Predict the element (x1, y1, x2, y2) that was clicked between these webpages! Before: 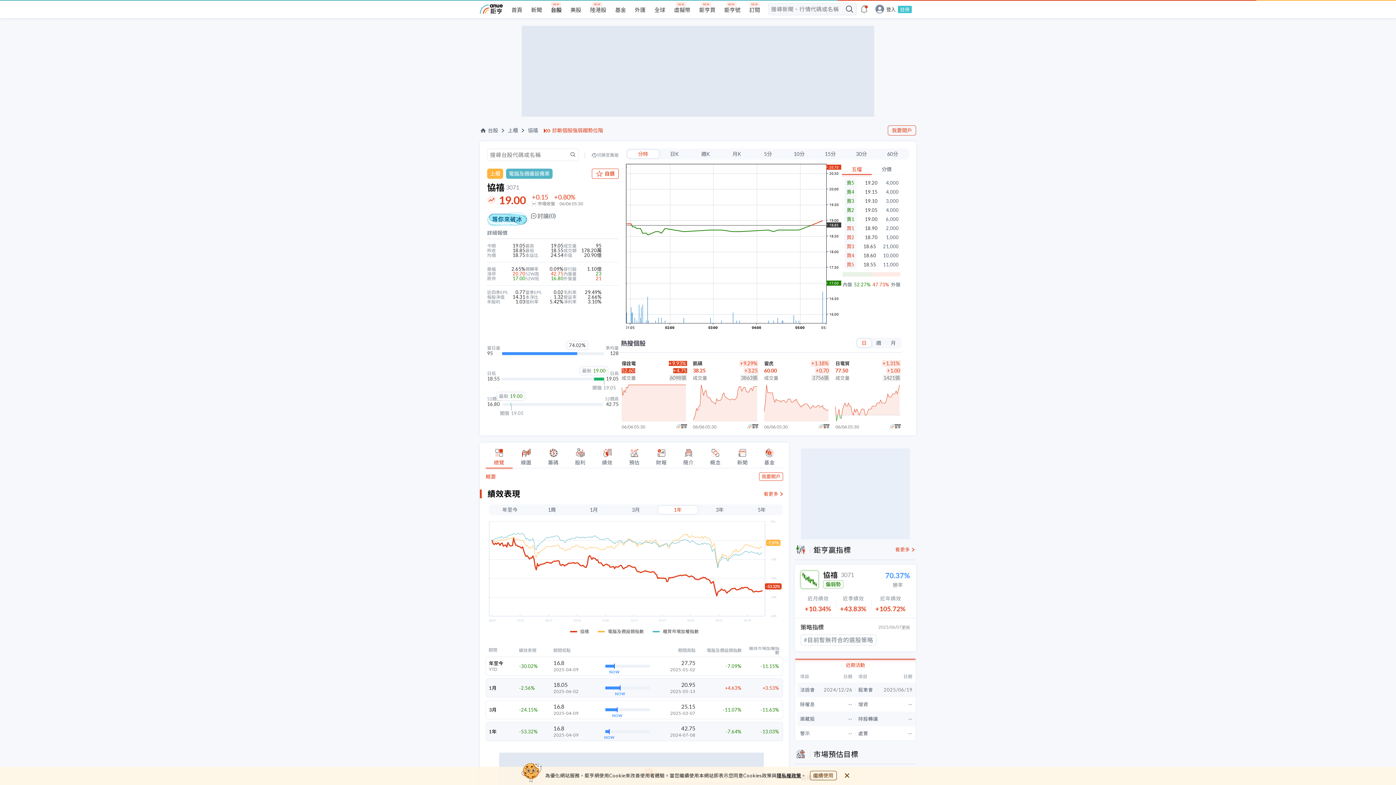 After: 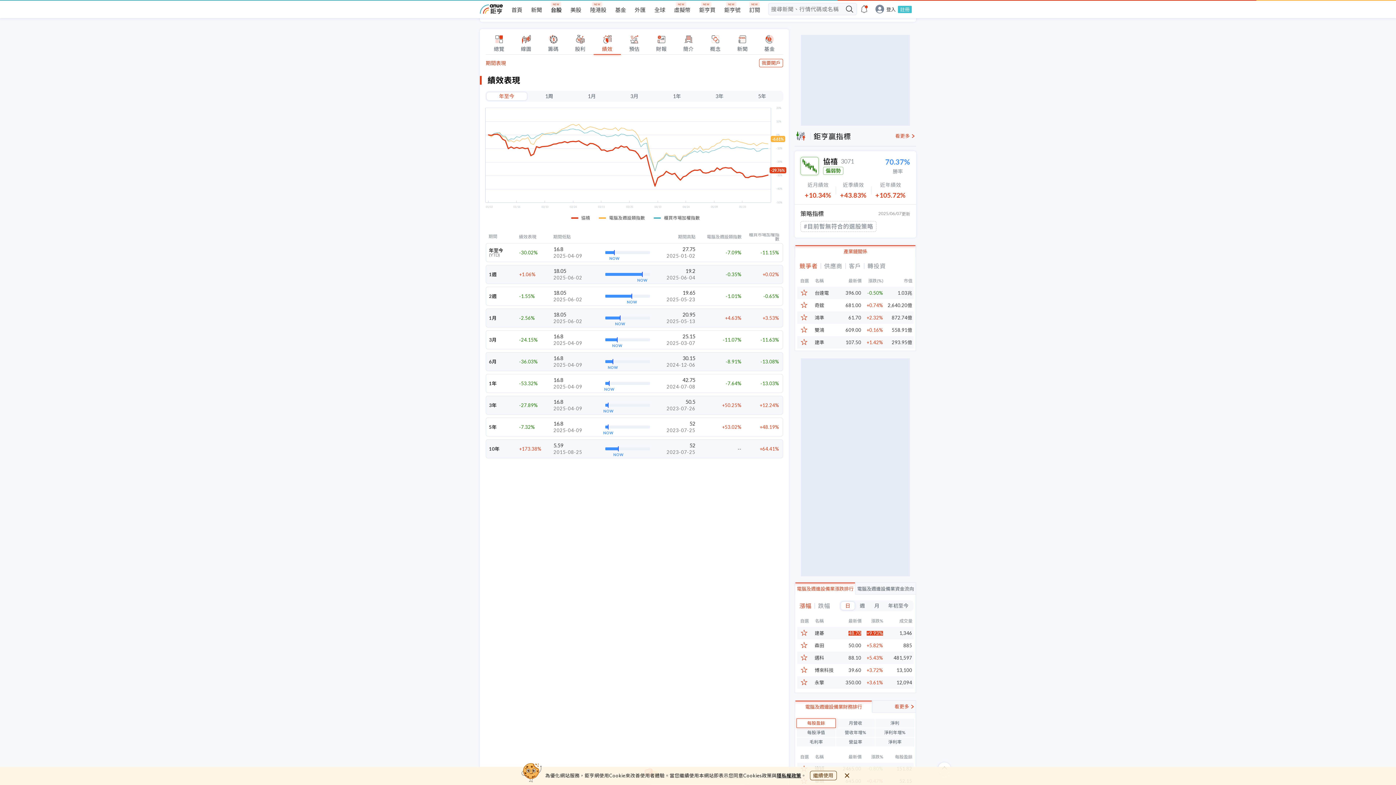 Action: label: 看更多 bbox: (763, 491, 783, 496)